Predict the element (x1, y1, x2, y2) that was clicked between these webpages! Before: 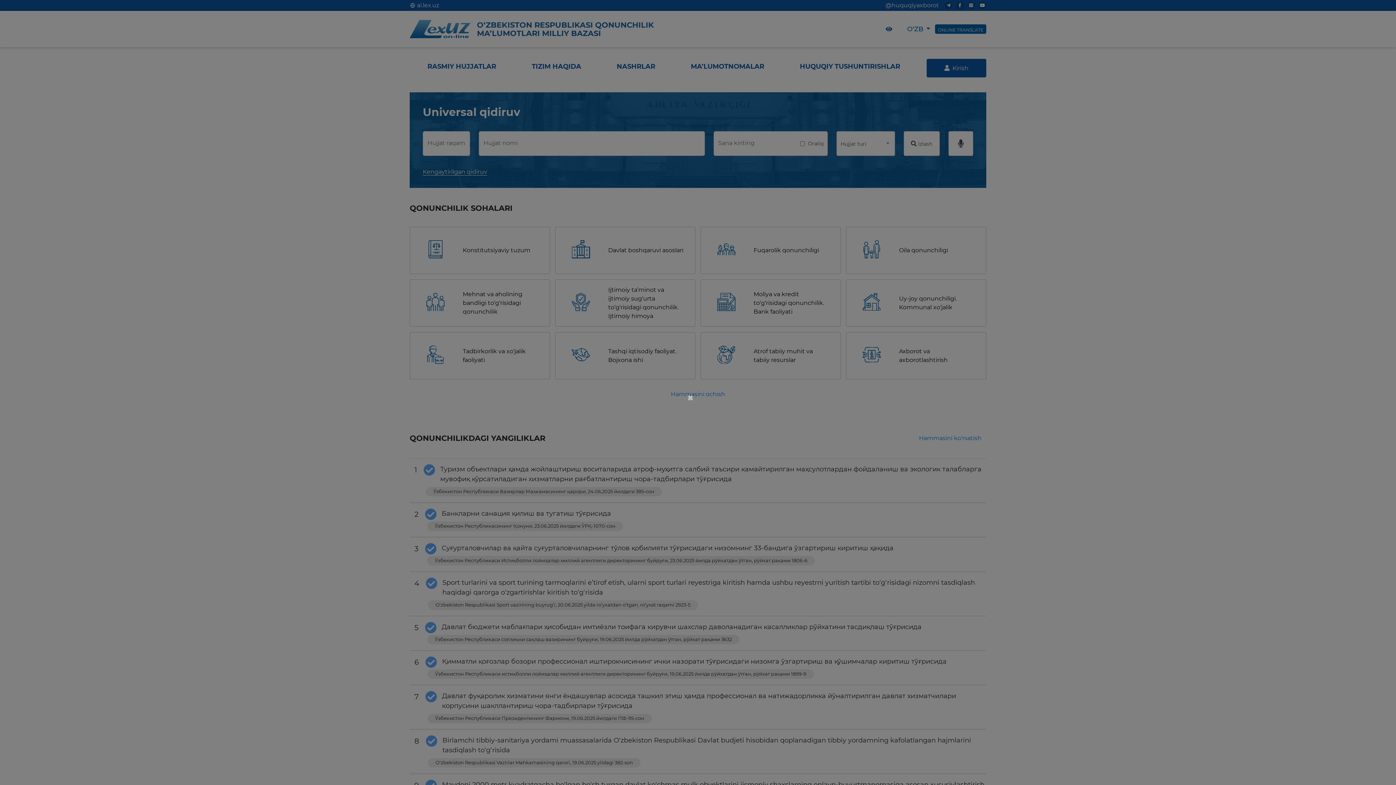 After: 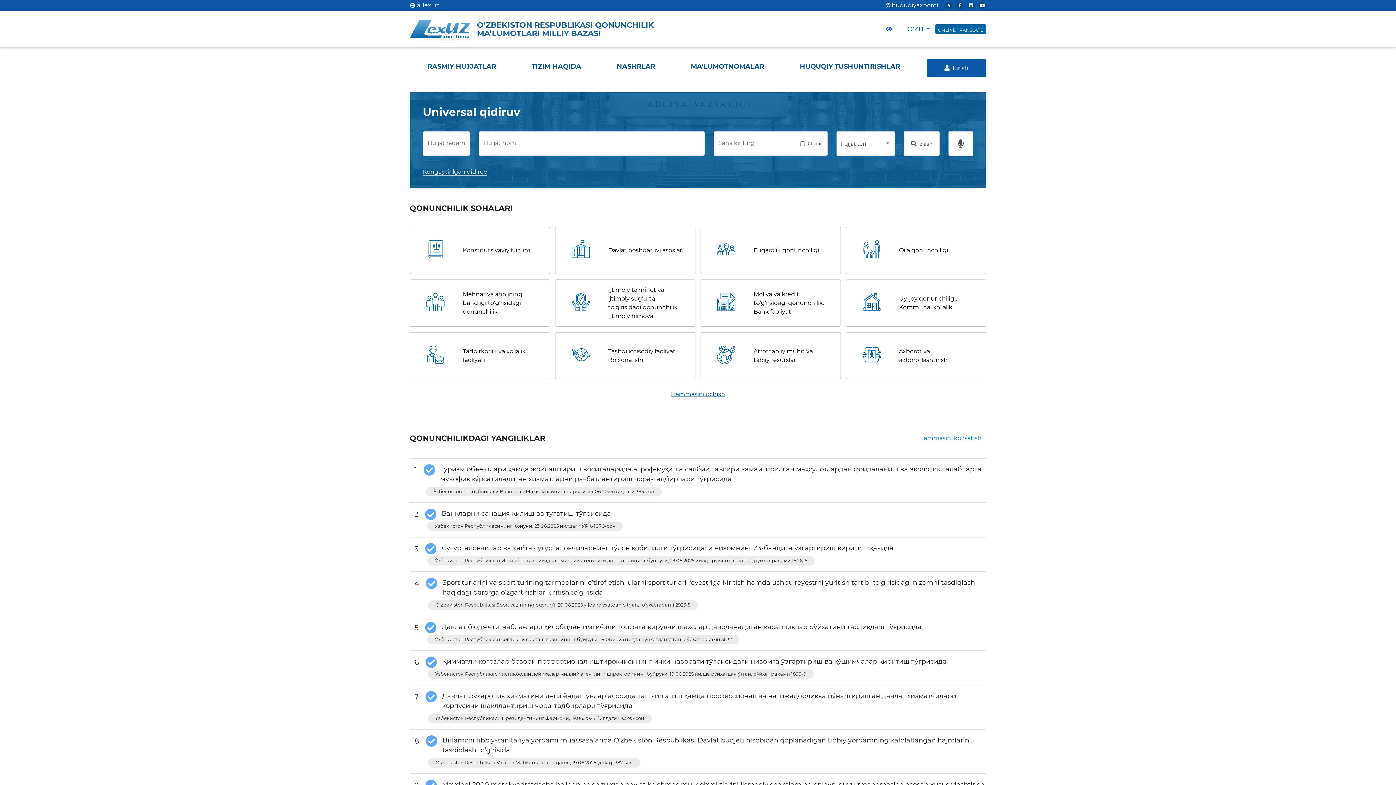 Action: bbox: (687, 392, 695, 403) label: ×